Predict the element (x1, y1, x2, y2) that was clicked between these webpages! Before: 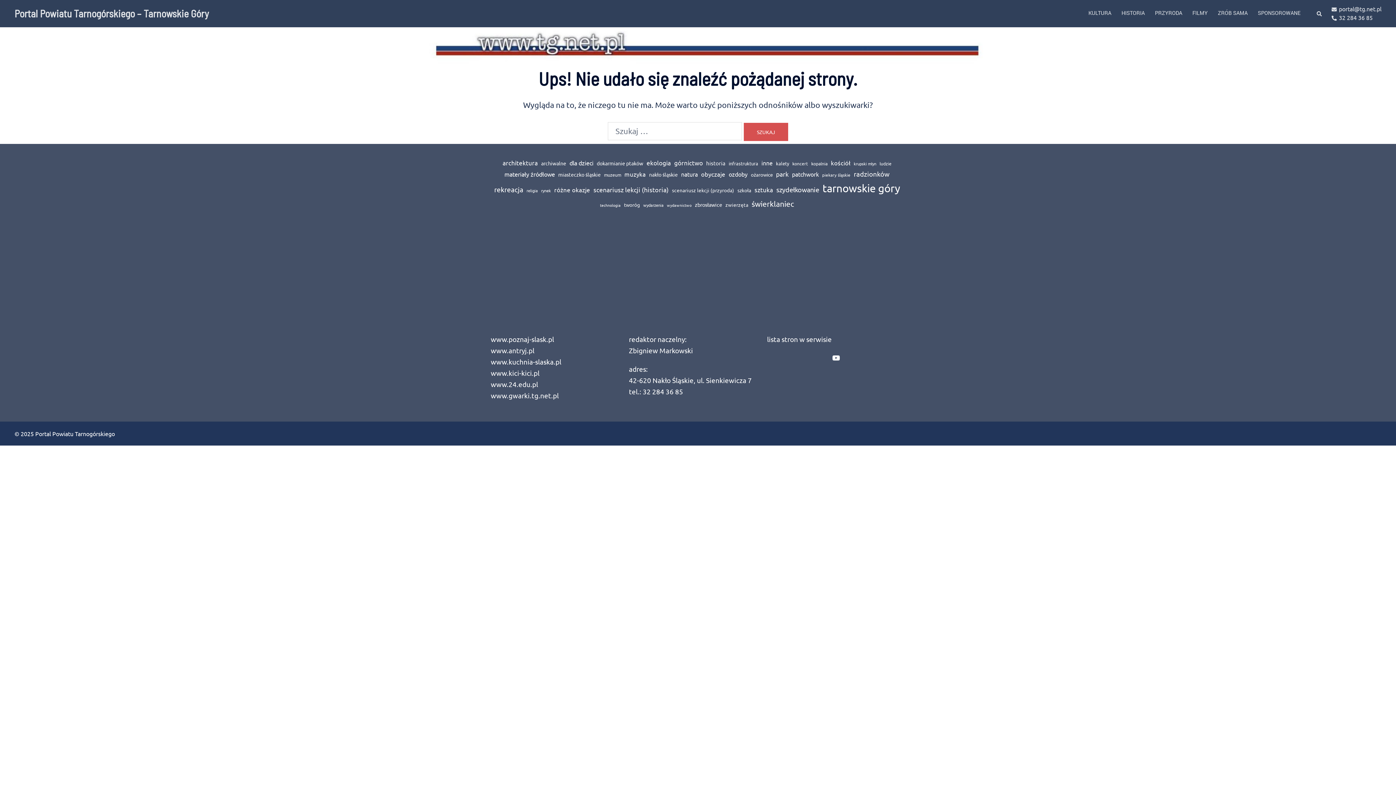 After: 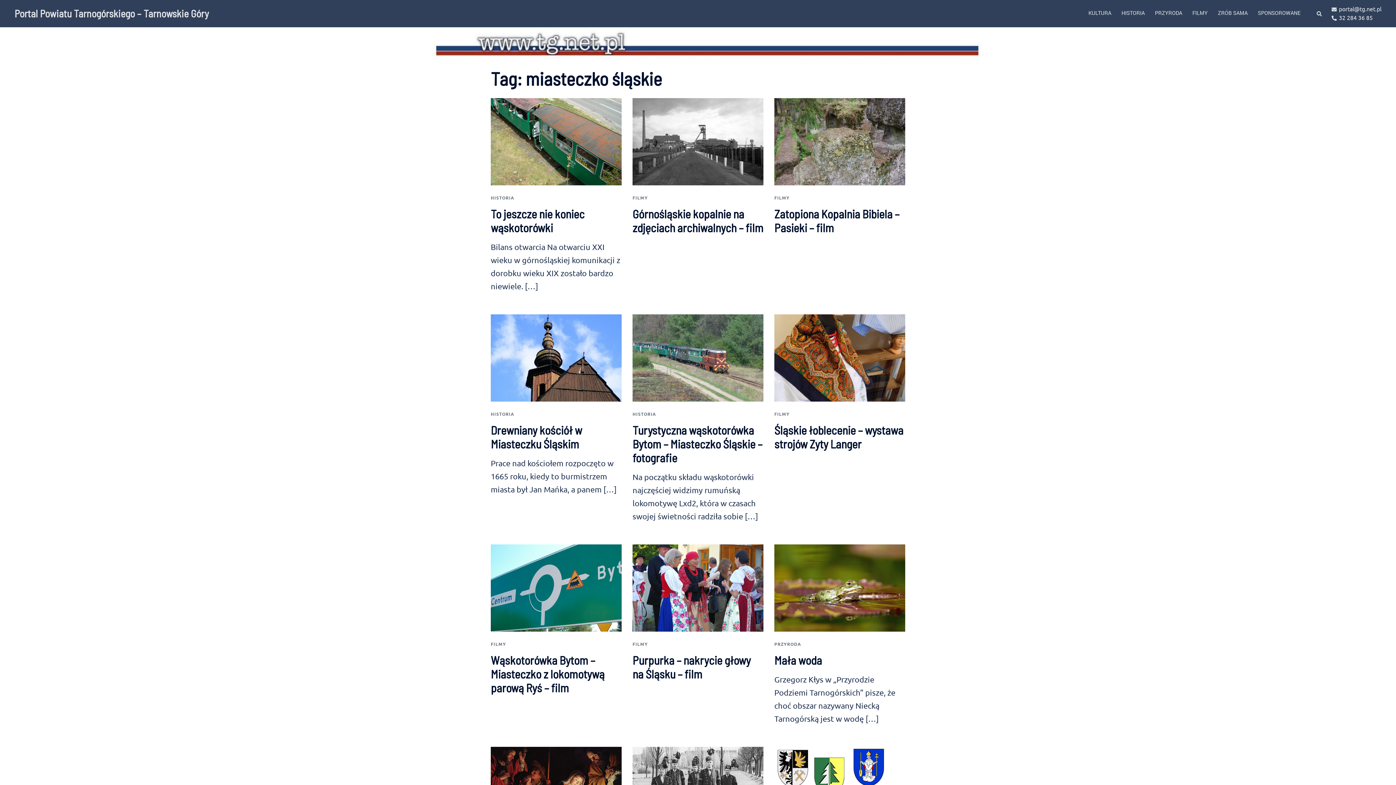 Action: bbox: (558, 170, 600, 178) label: miasteczko śląskie (20 elementów)